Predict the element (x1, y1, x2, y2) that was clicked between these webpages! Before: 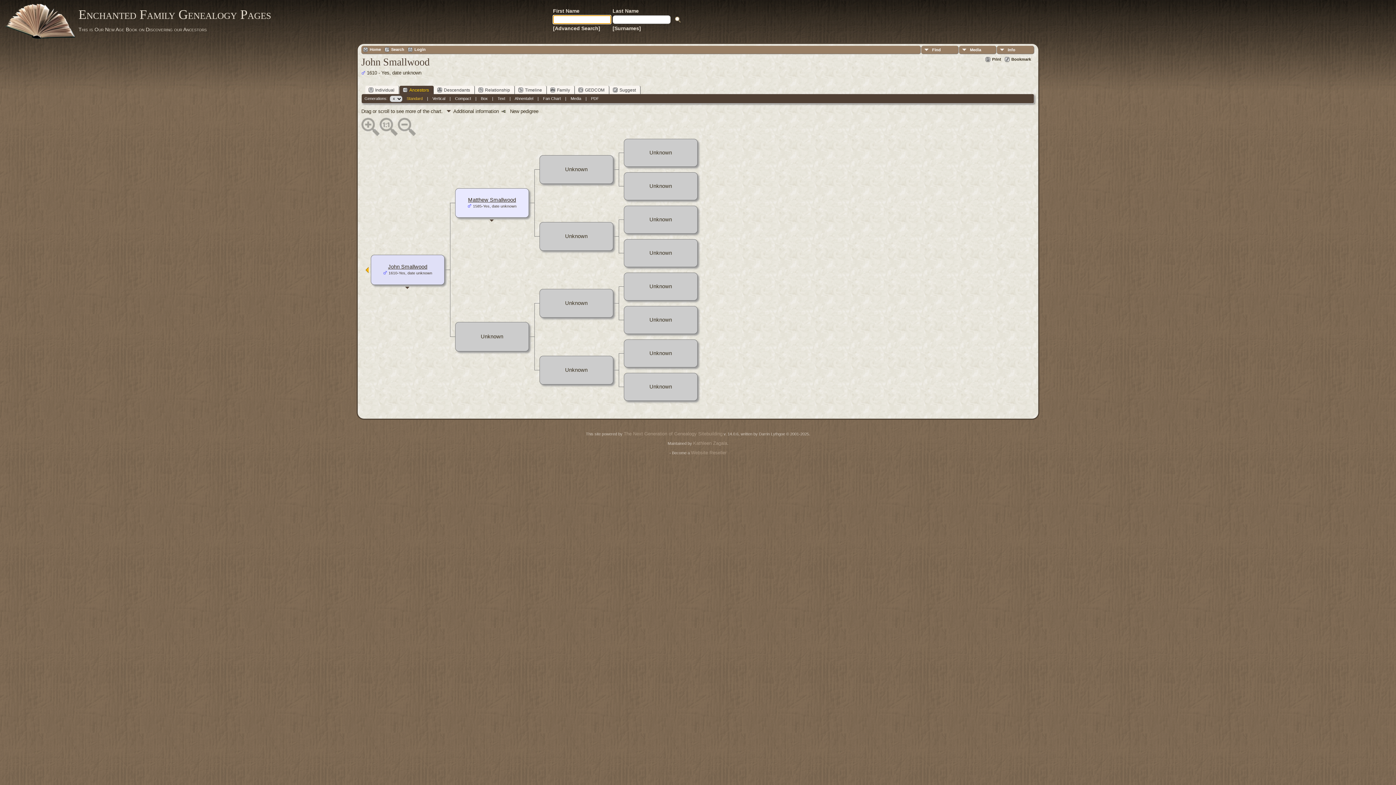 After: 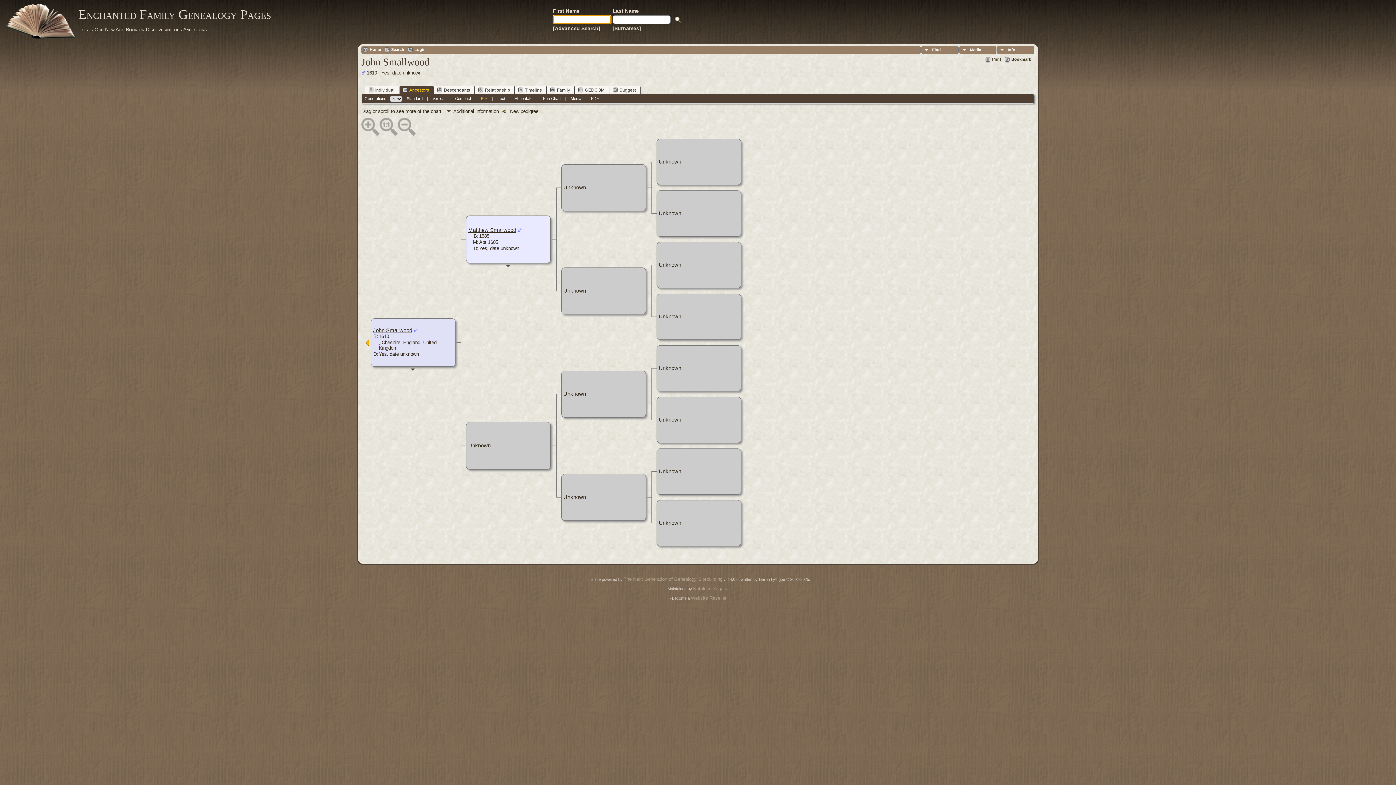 Action: bbox: (480, 96, 487, 100) label: Box